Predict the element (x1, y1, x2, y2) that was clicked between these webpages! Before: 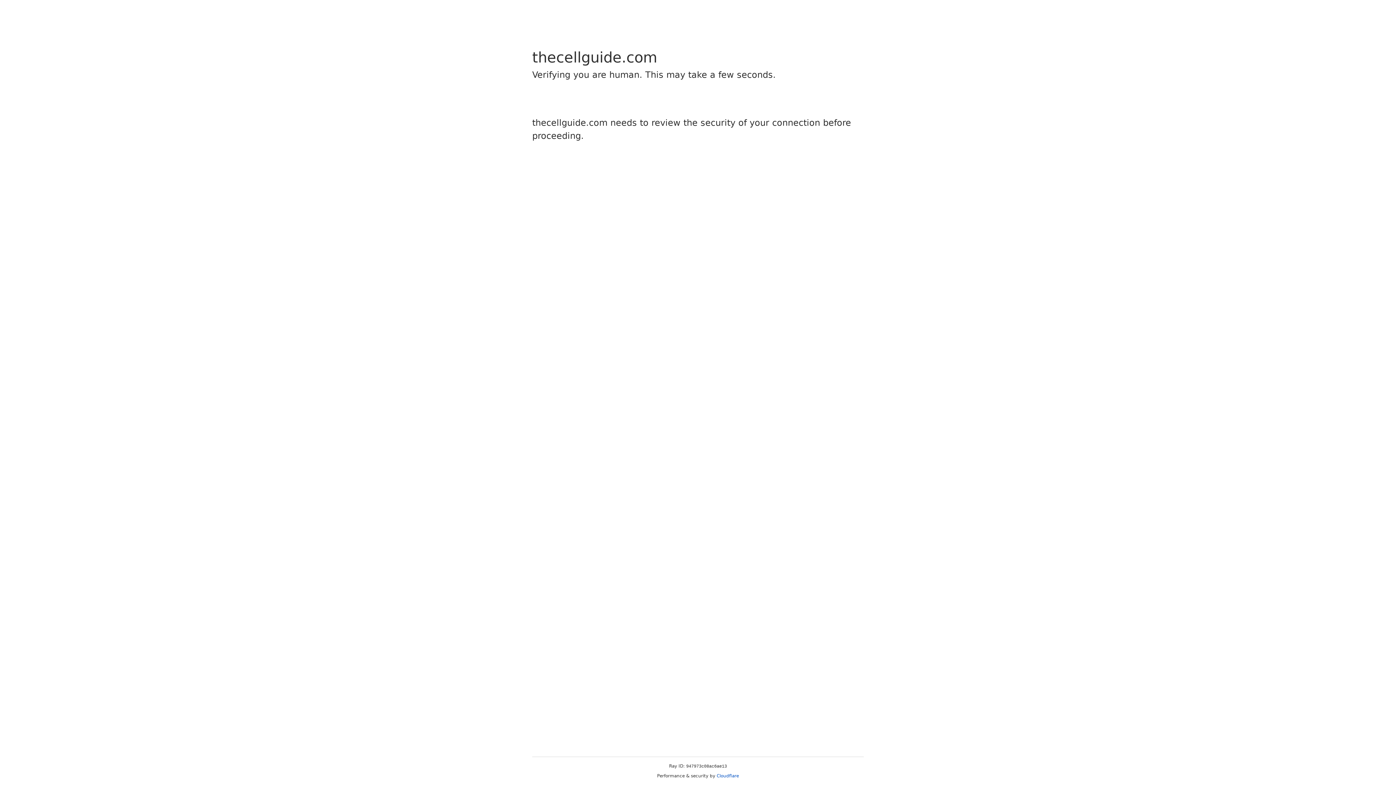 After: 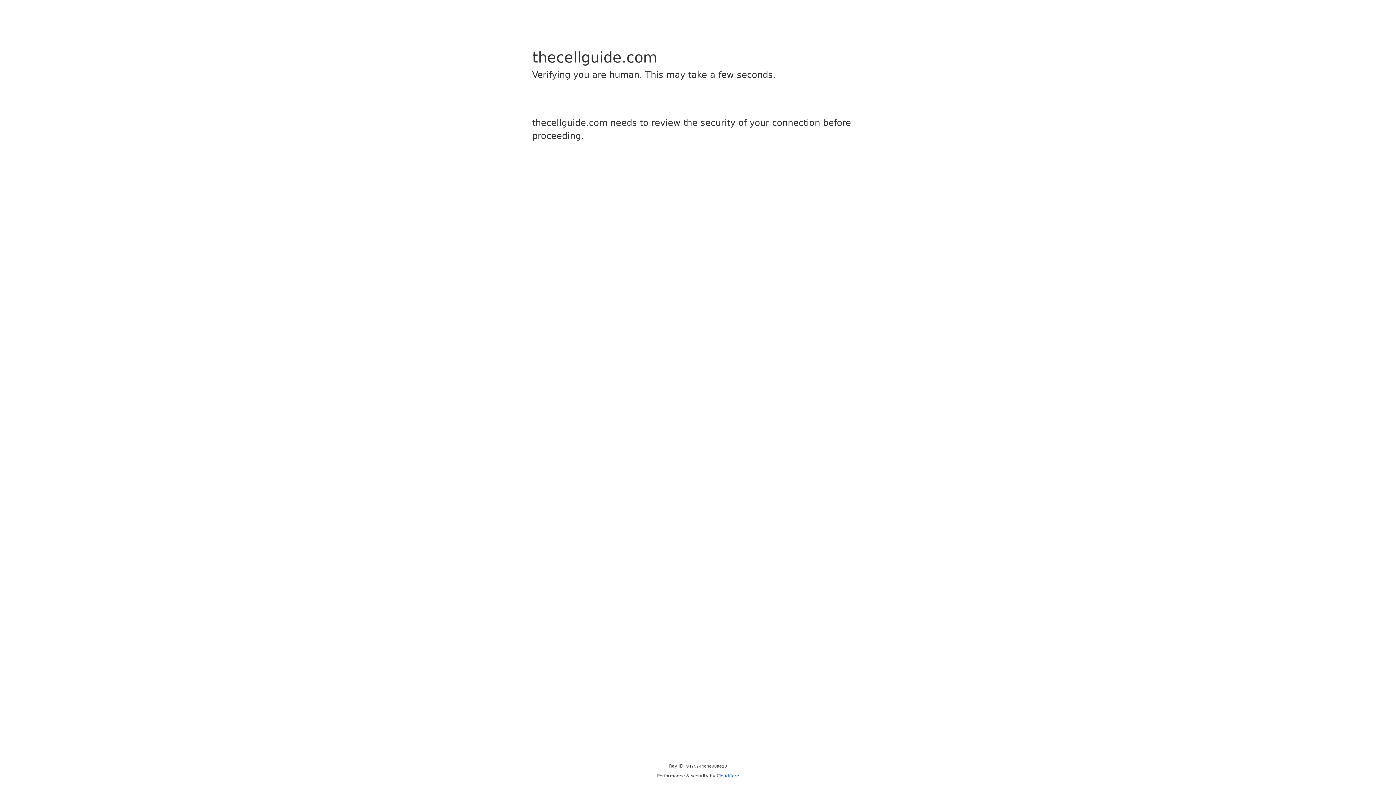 Action: bbox: (716, 773, 739, 778) label: Cloudflare